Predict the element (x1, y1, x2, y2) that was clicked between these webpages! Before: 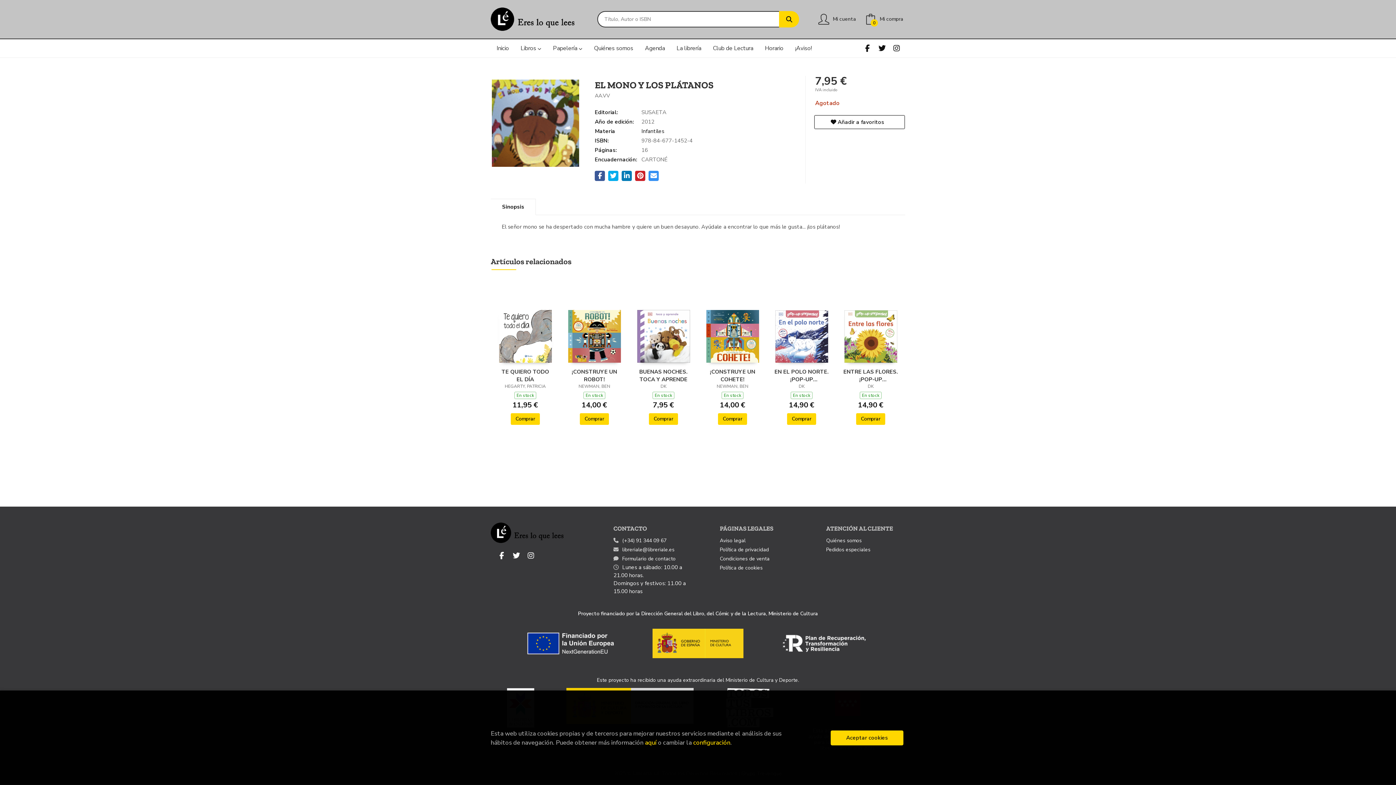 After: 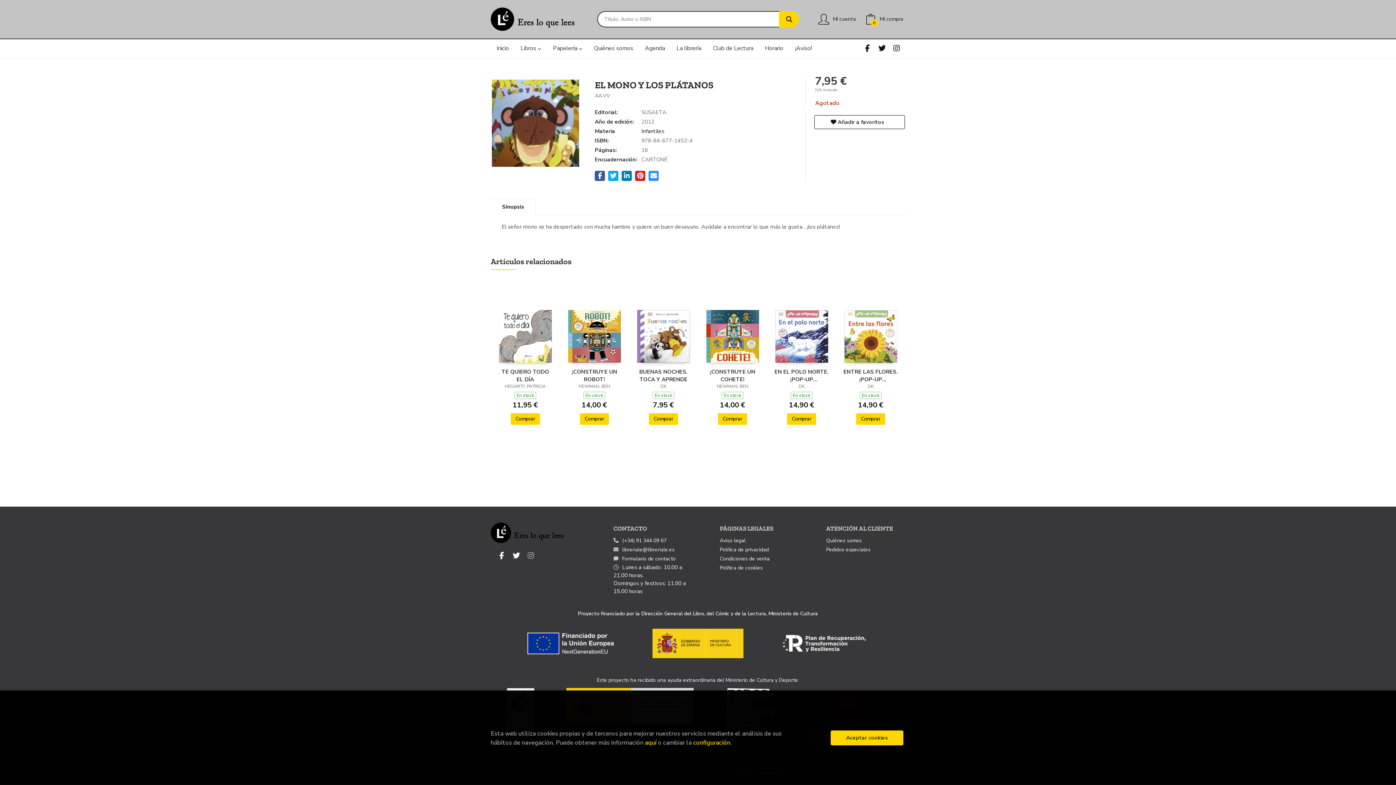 Action: bbox: (525, 549, 537, 561)